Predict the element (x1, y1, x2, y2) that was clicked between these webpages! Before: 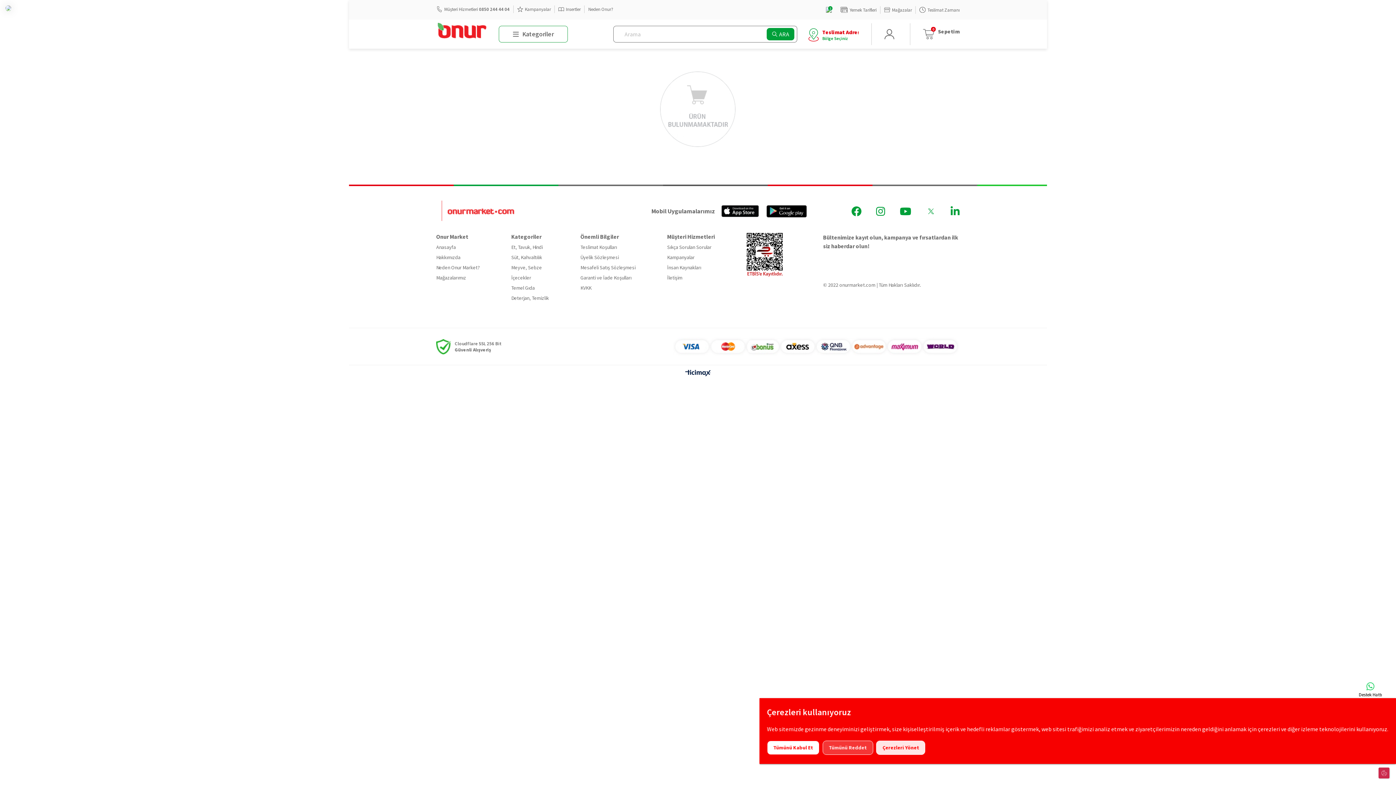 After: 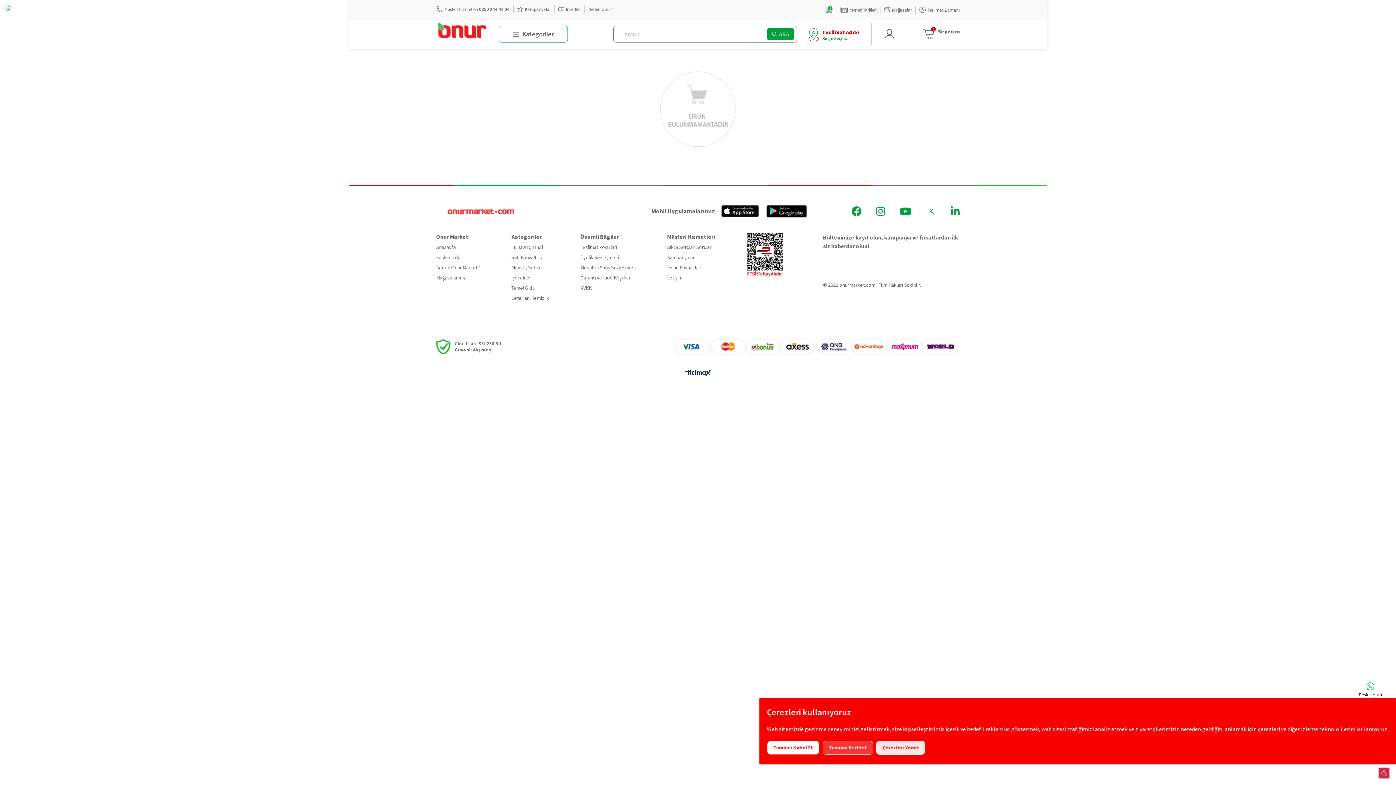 Action: bbox: (900, 205, 911, 217)